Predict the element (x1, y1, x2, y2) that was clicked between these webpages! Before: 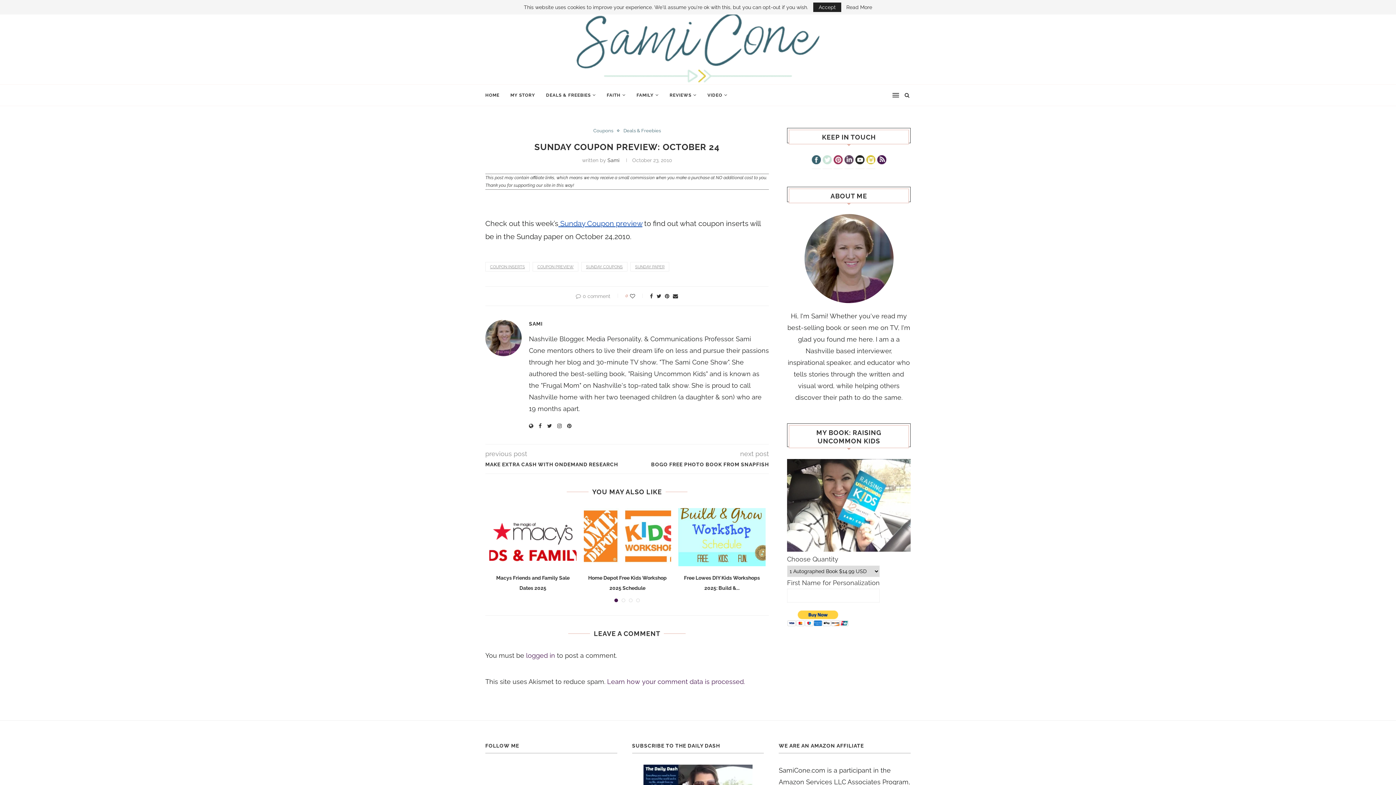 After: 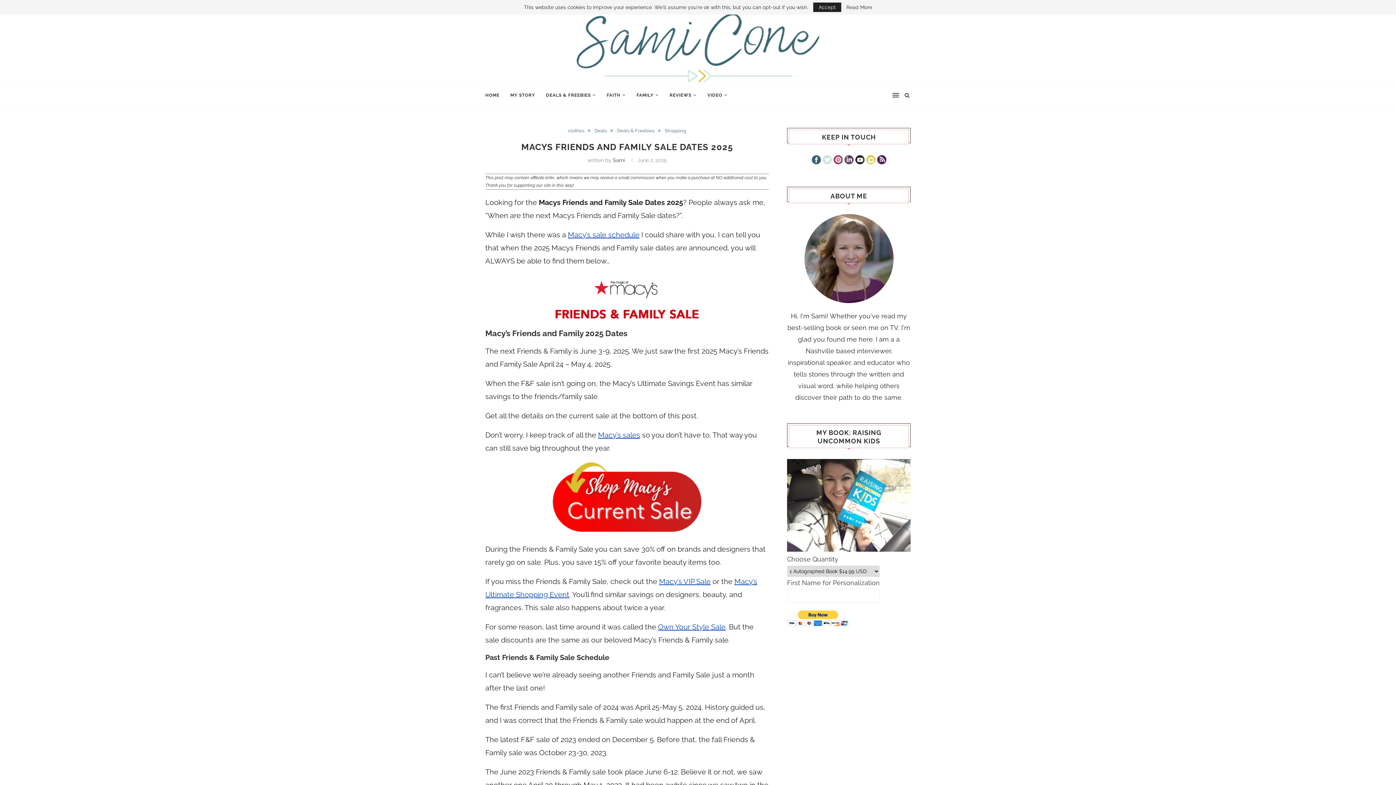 Action: bbox: (489, 508, 576, 566)